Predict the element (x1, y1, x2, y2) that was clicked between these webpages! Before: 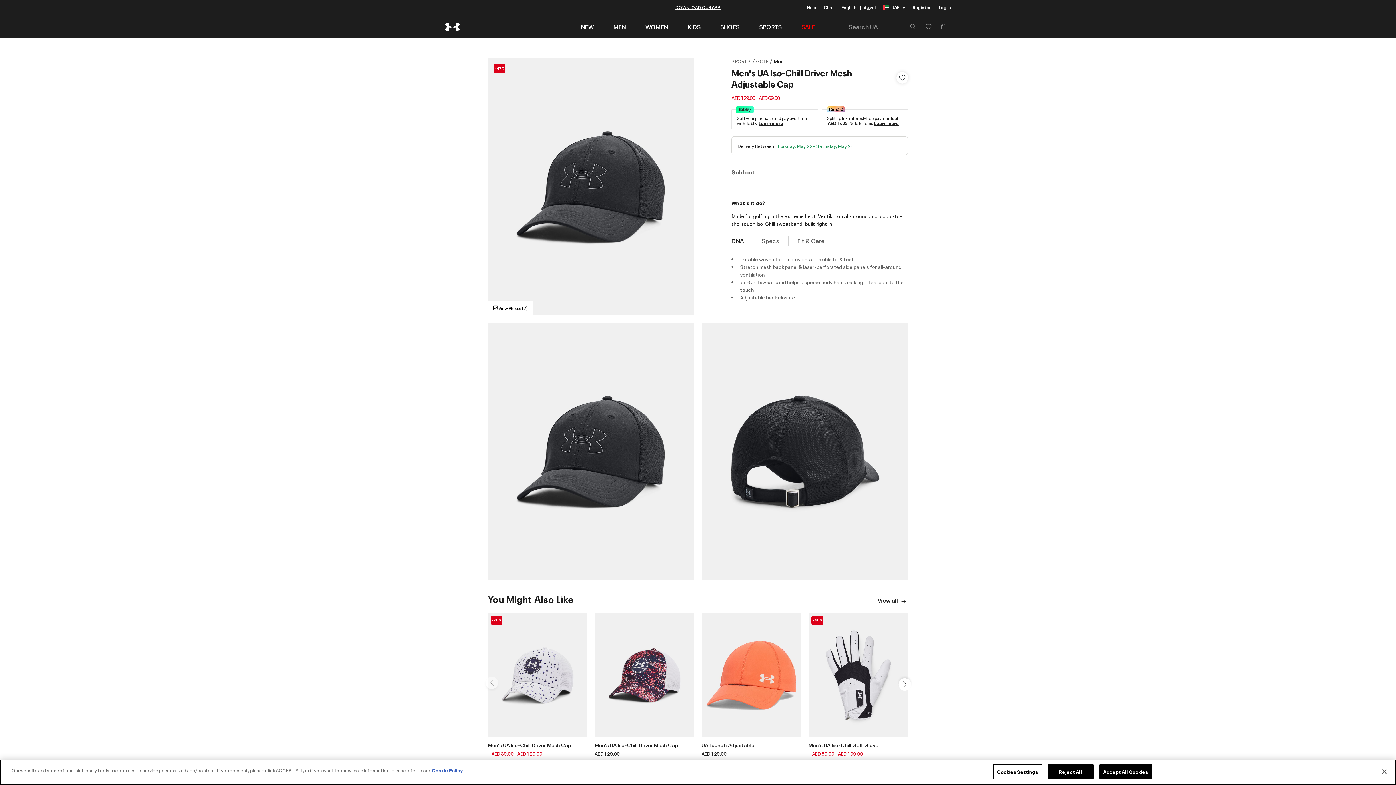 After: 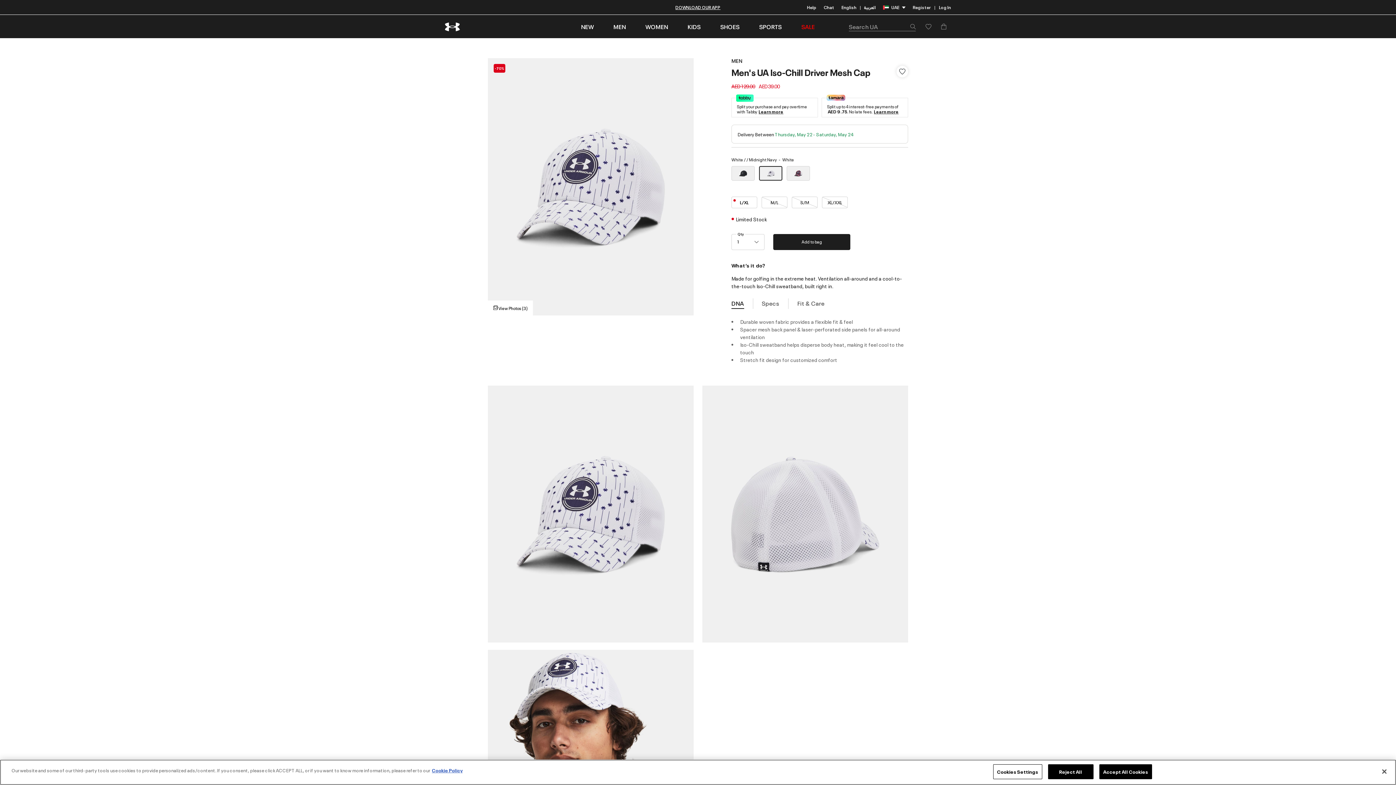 Action: bbox: (488, 741, 571, 748) label: Men's UA Iso-Chill Driver Mesh Cap